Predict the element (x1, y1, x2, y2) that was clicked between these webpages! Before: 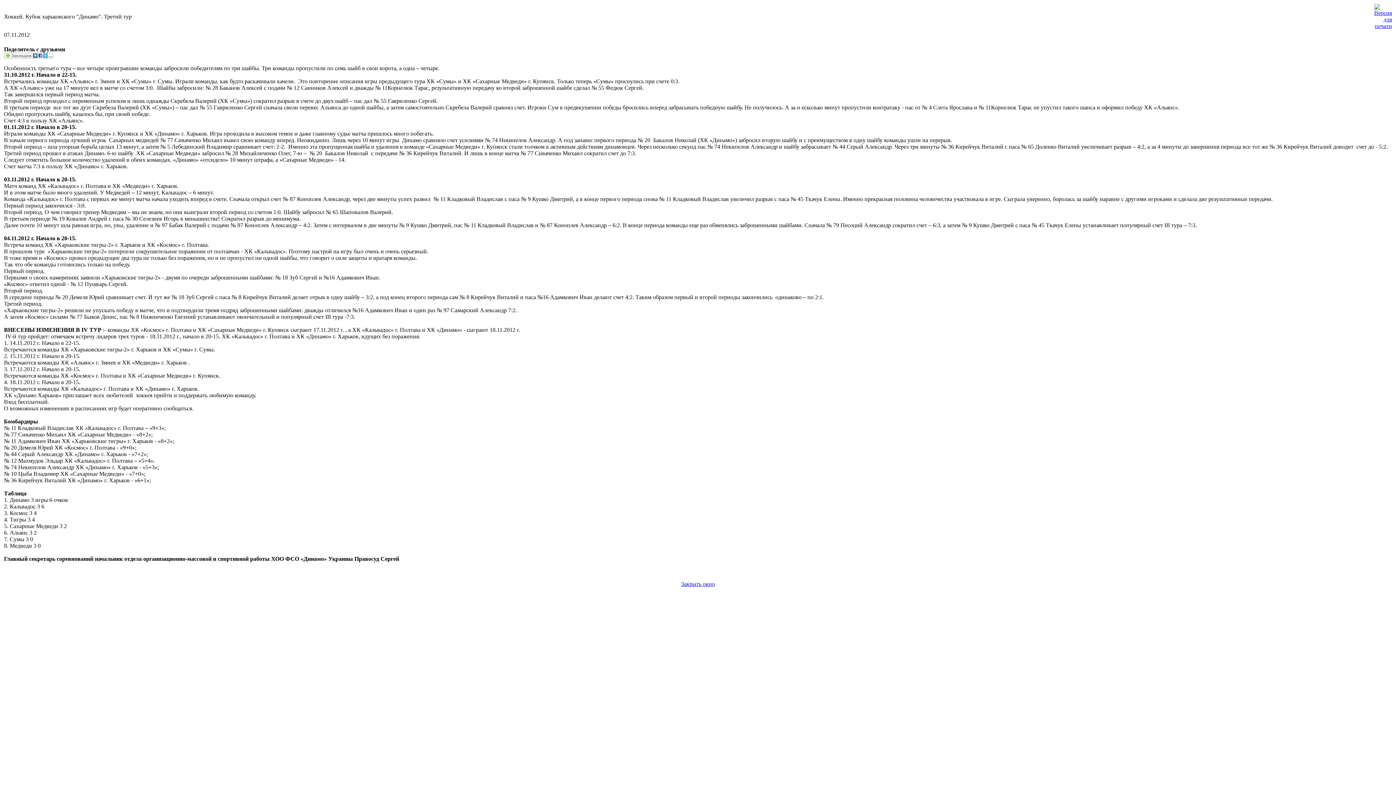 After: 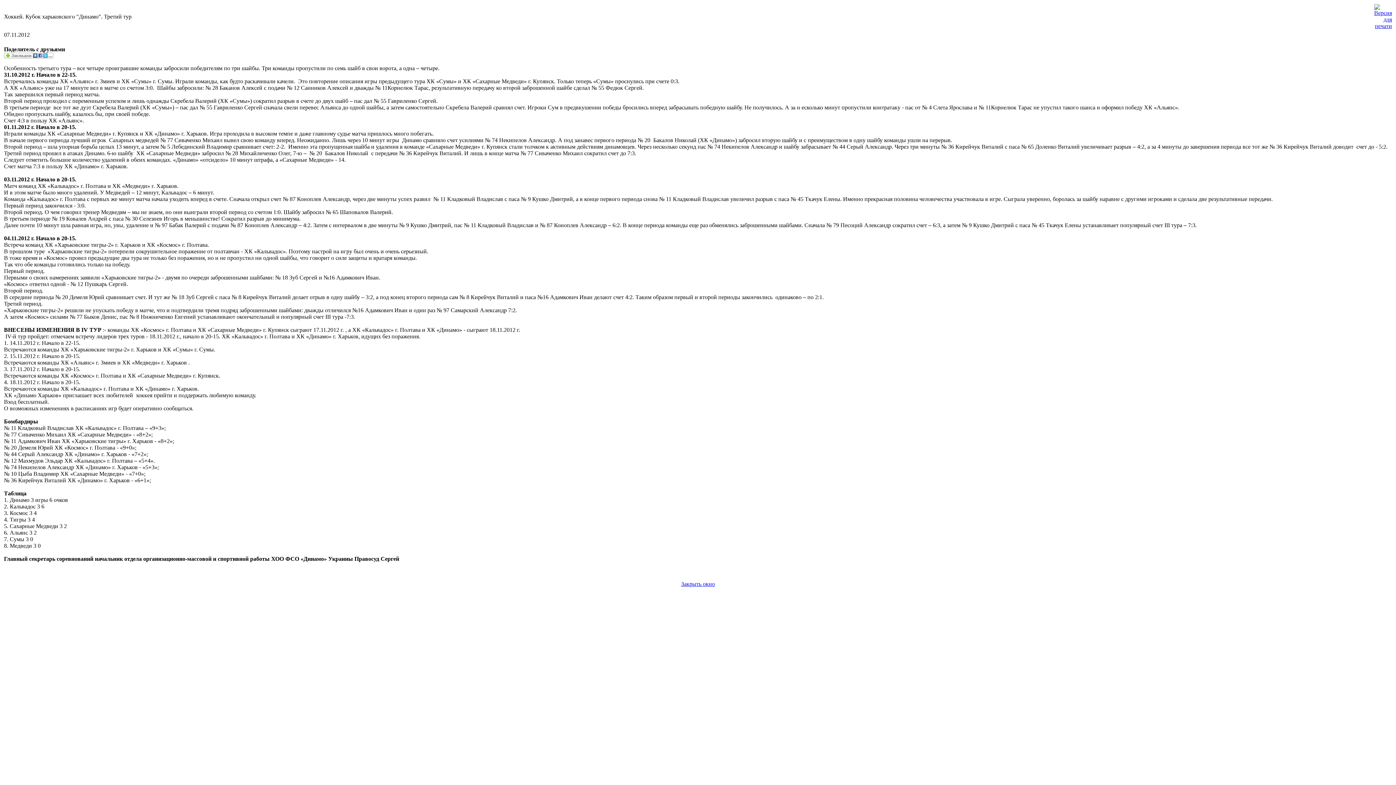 Action: bbox: (1374, 11, 1392, 17)